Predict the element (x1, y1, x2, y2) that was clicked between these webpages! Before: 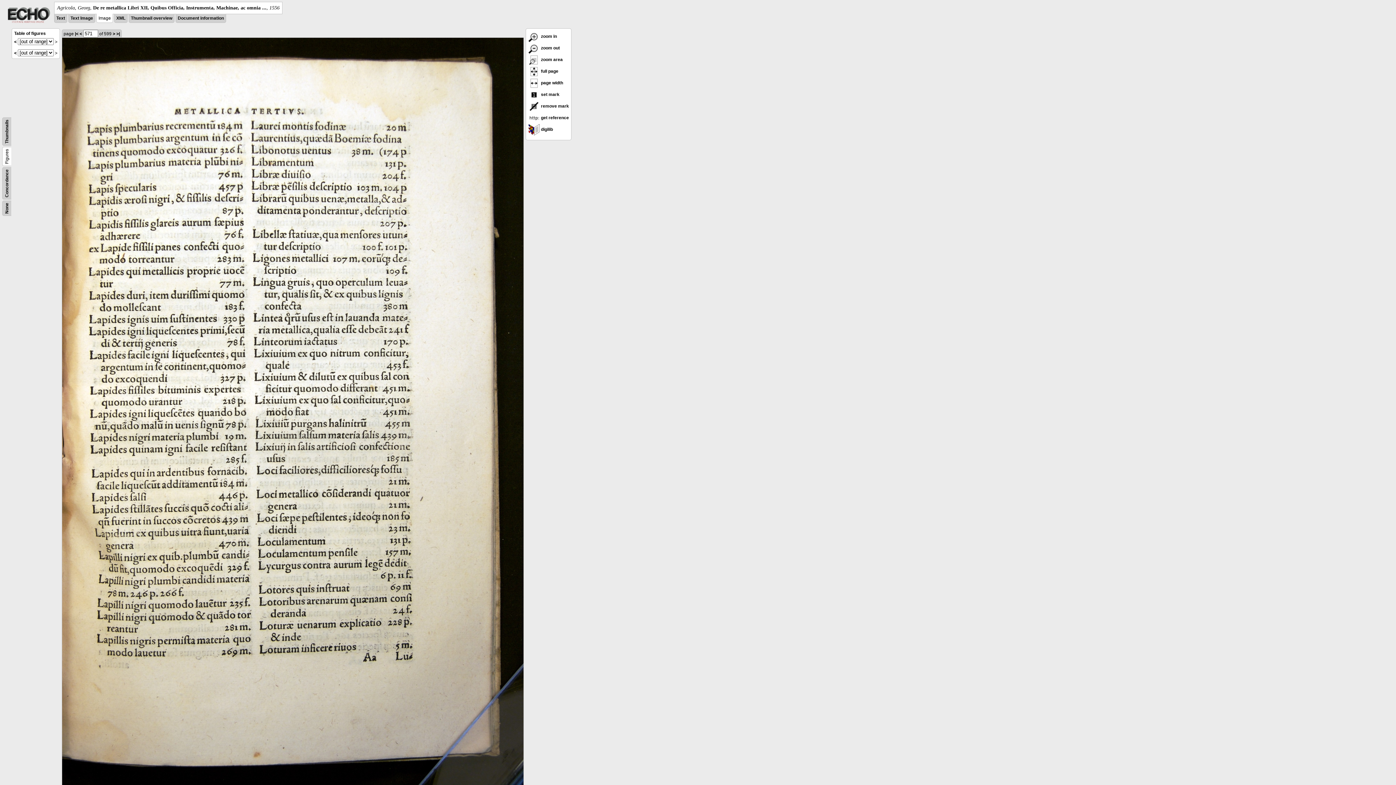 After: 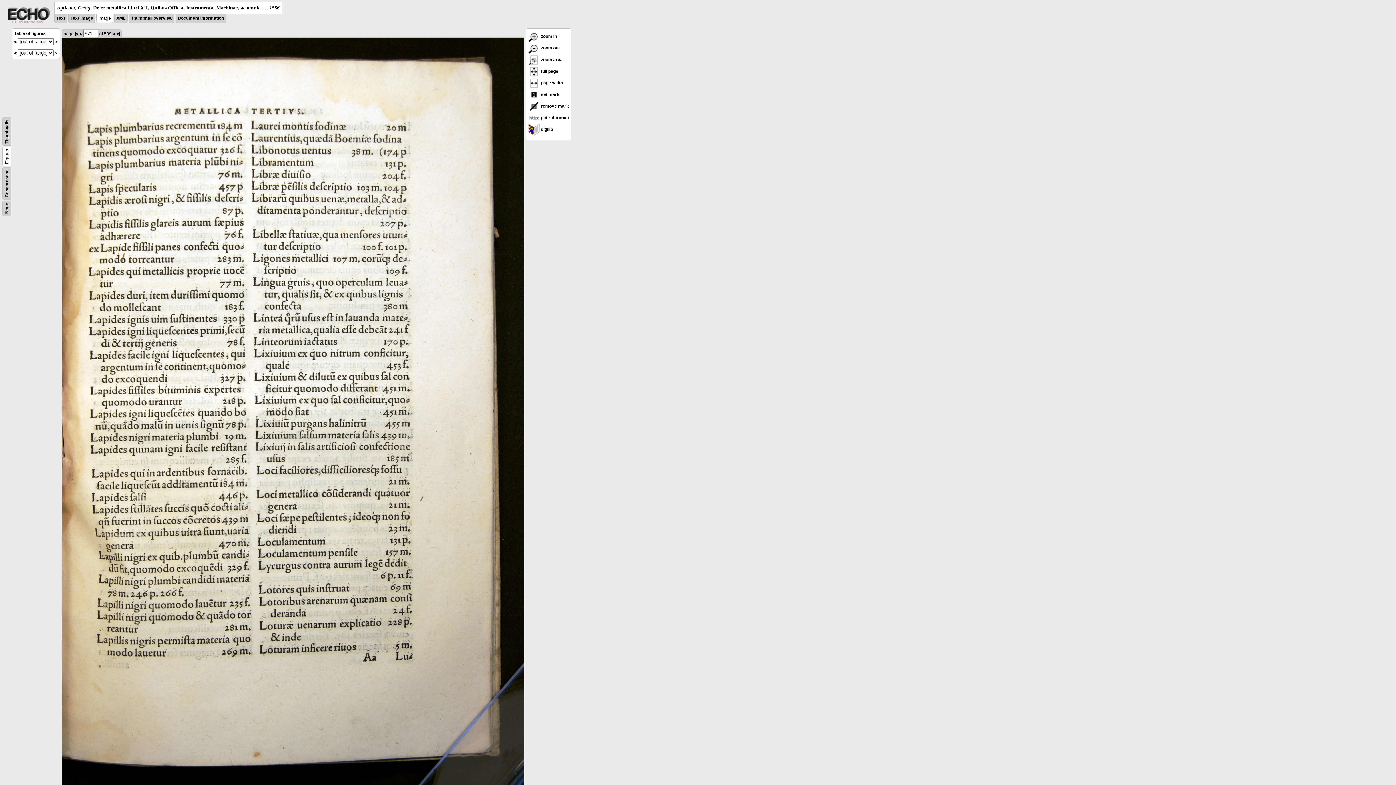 Action: label: < bbox: (14, 39, 16, 44)